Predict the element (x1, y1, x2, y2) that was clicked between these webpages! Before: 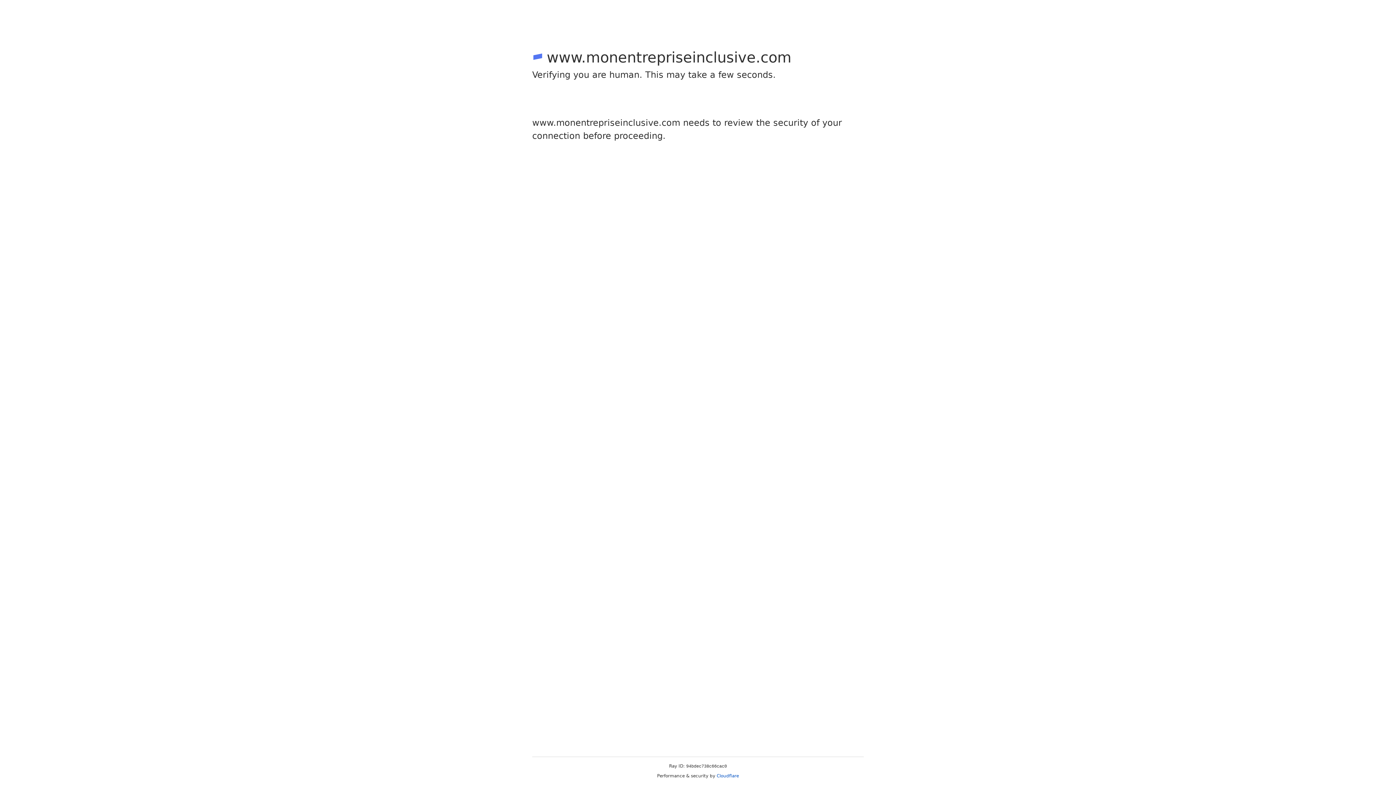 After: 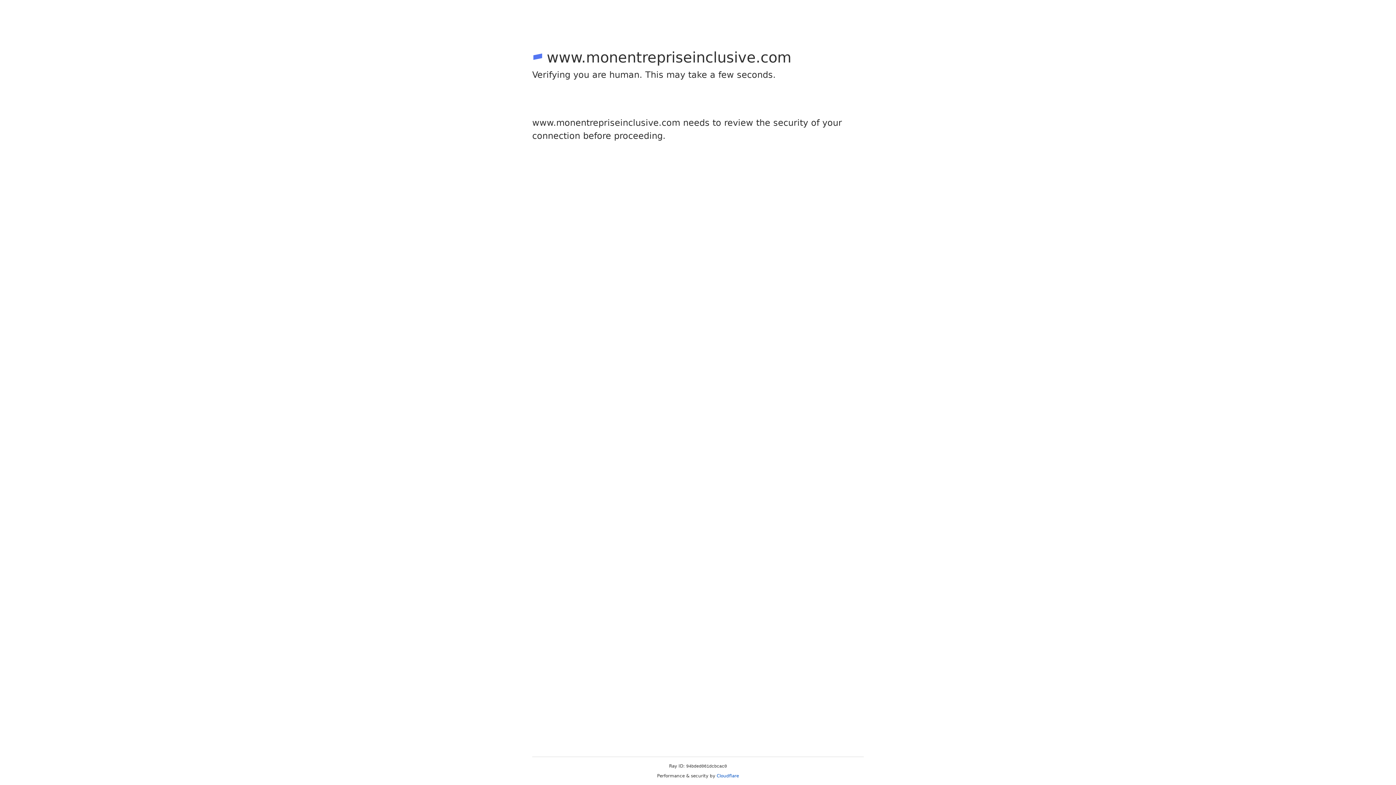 Action: bbox: (716, 773, 739, 778) label: Cloudflare